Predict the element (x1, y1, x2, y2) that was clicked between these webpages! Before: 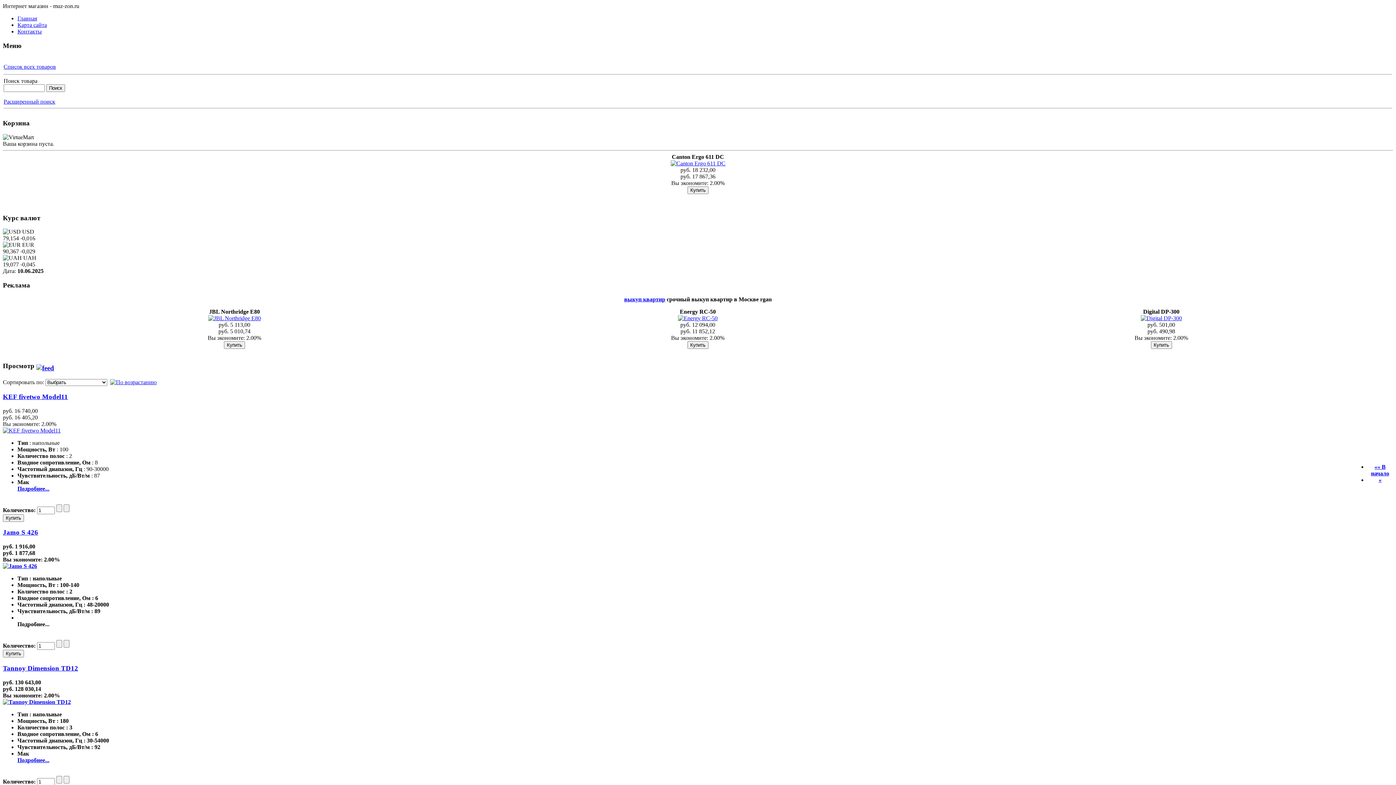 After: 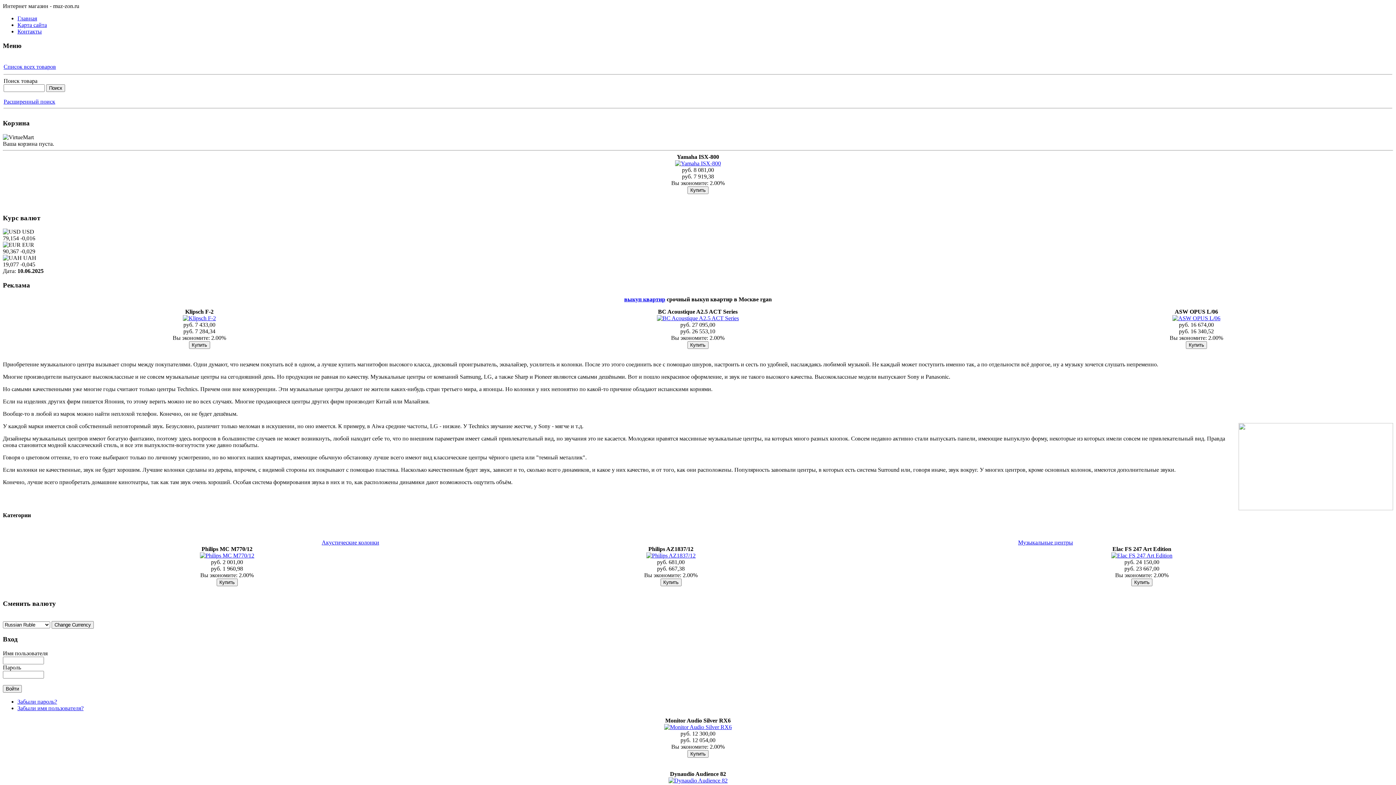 Action: label: Главная bbox: (17, 15, 37, 21)